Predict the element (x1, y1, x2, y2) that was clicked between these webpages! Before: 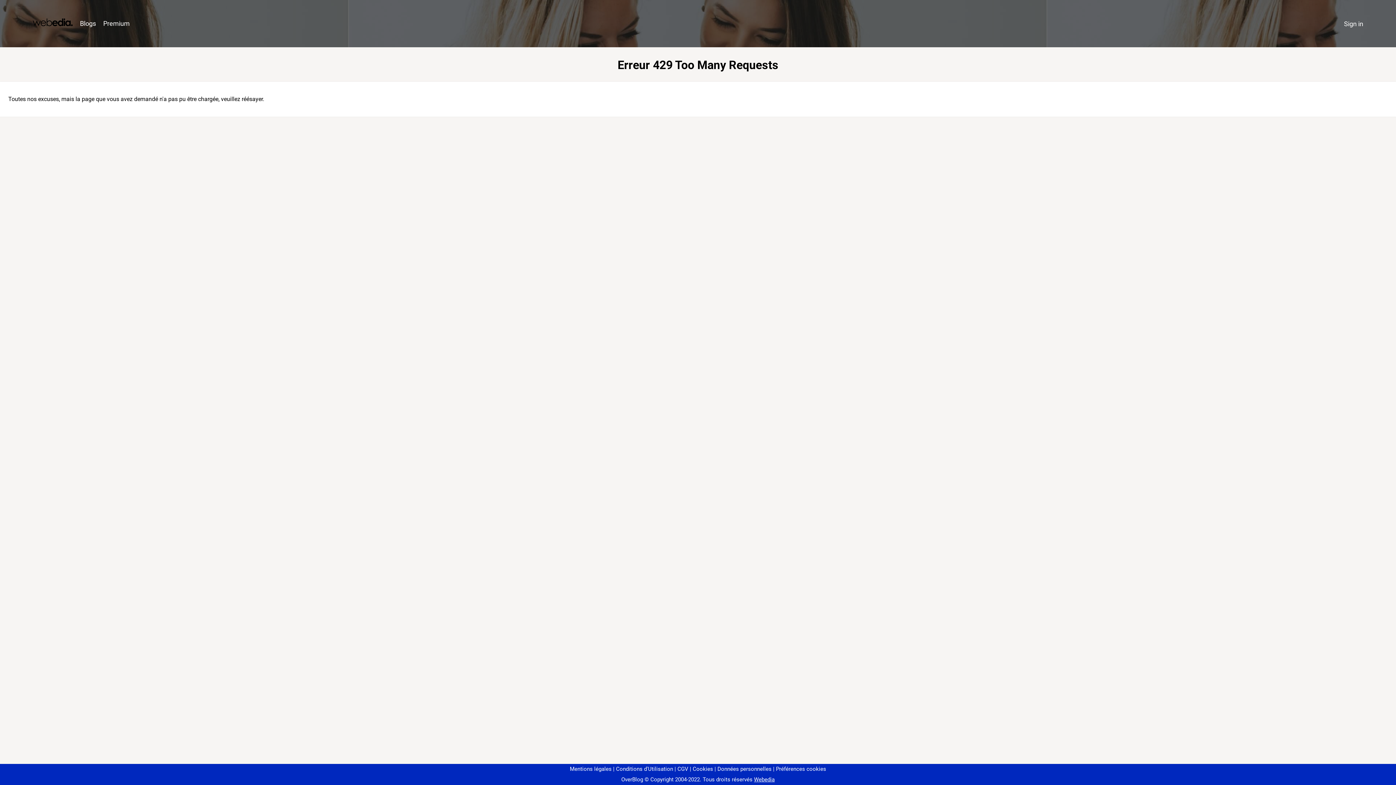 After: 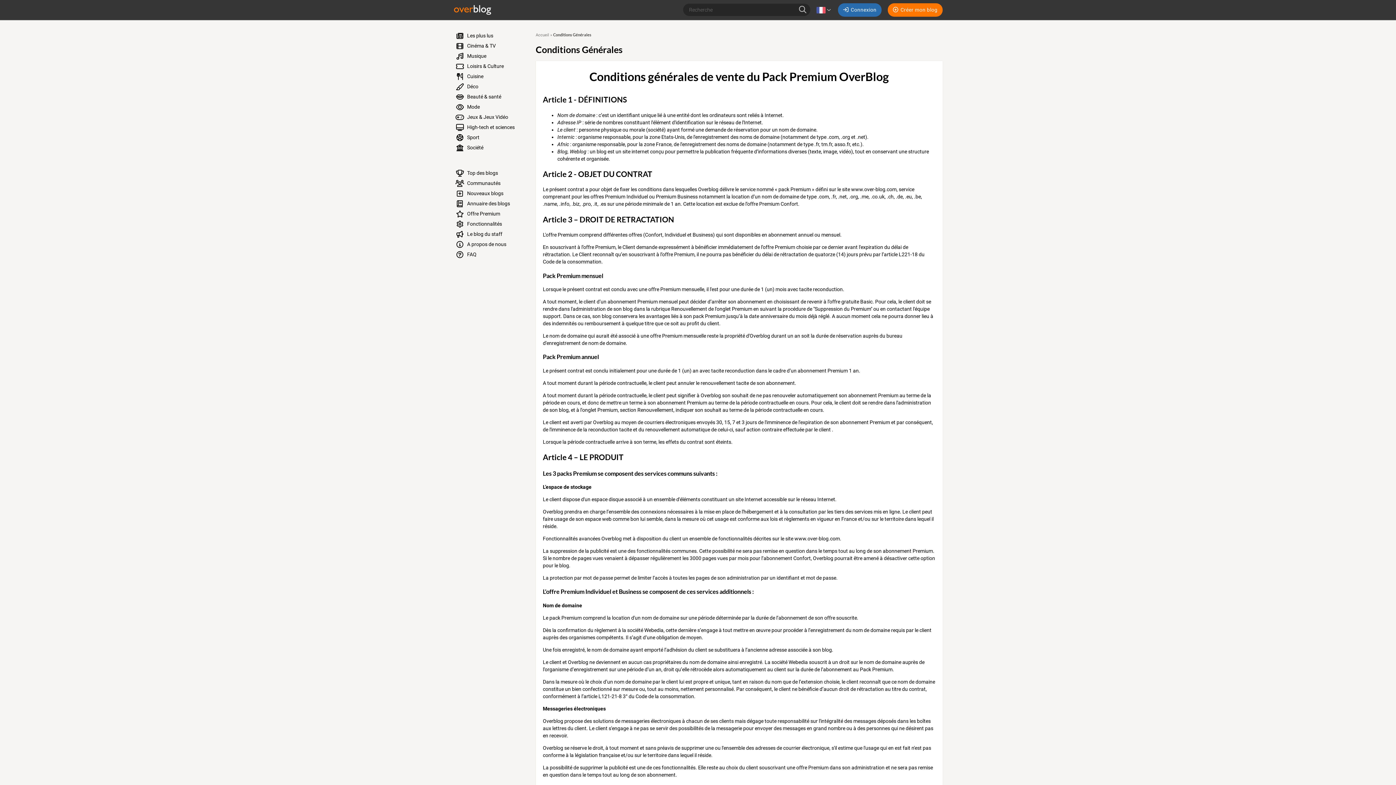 Action: bbox: (674, 766, 688, 772) label: CGV